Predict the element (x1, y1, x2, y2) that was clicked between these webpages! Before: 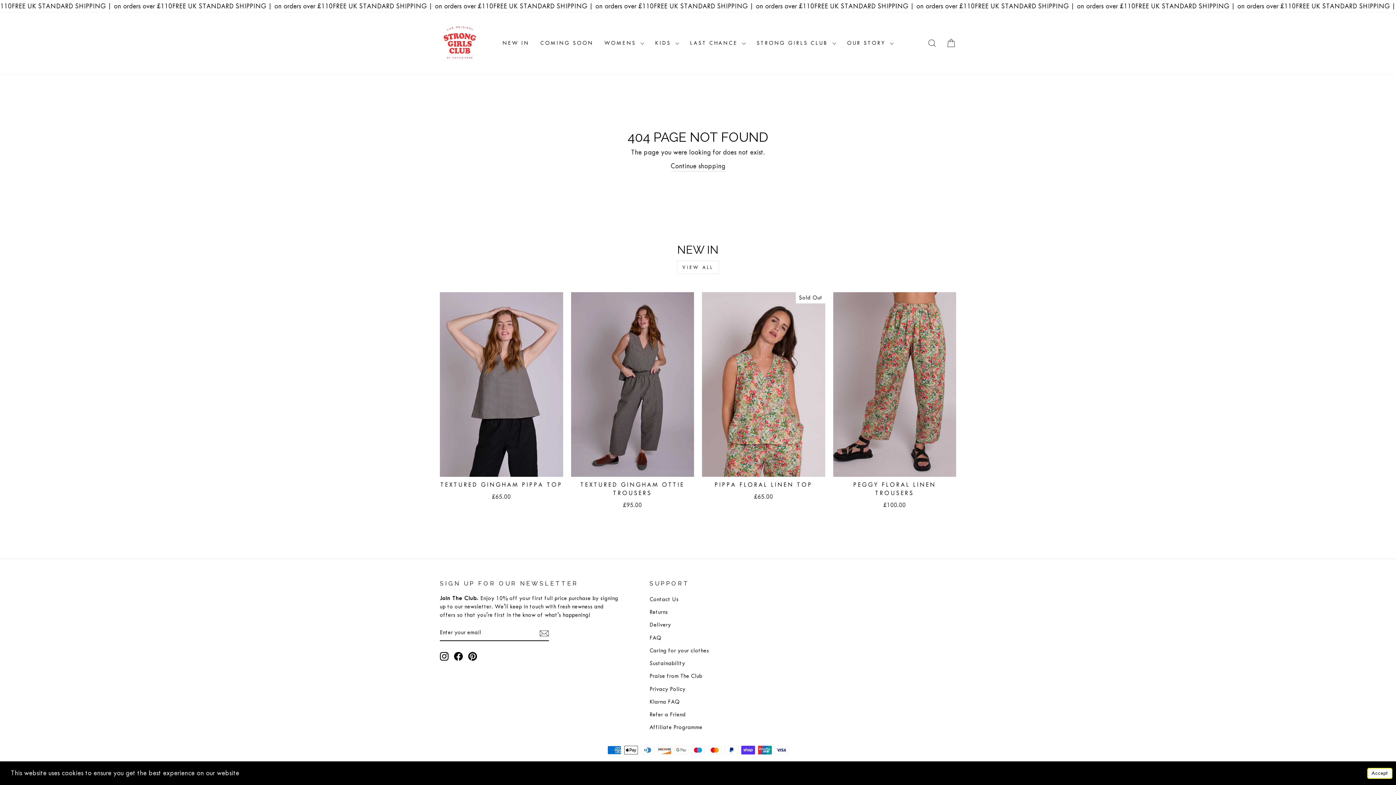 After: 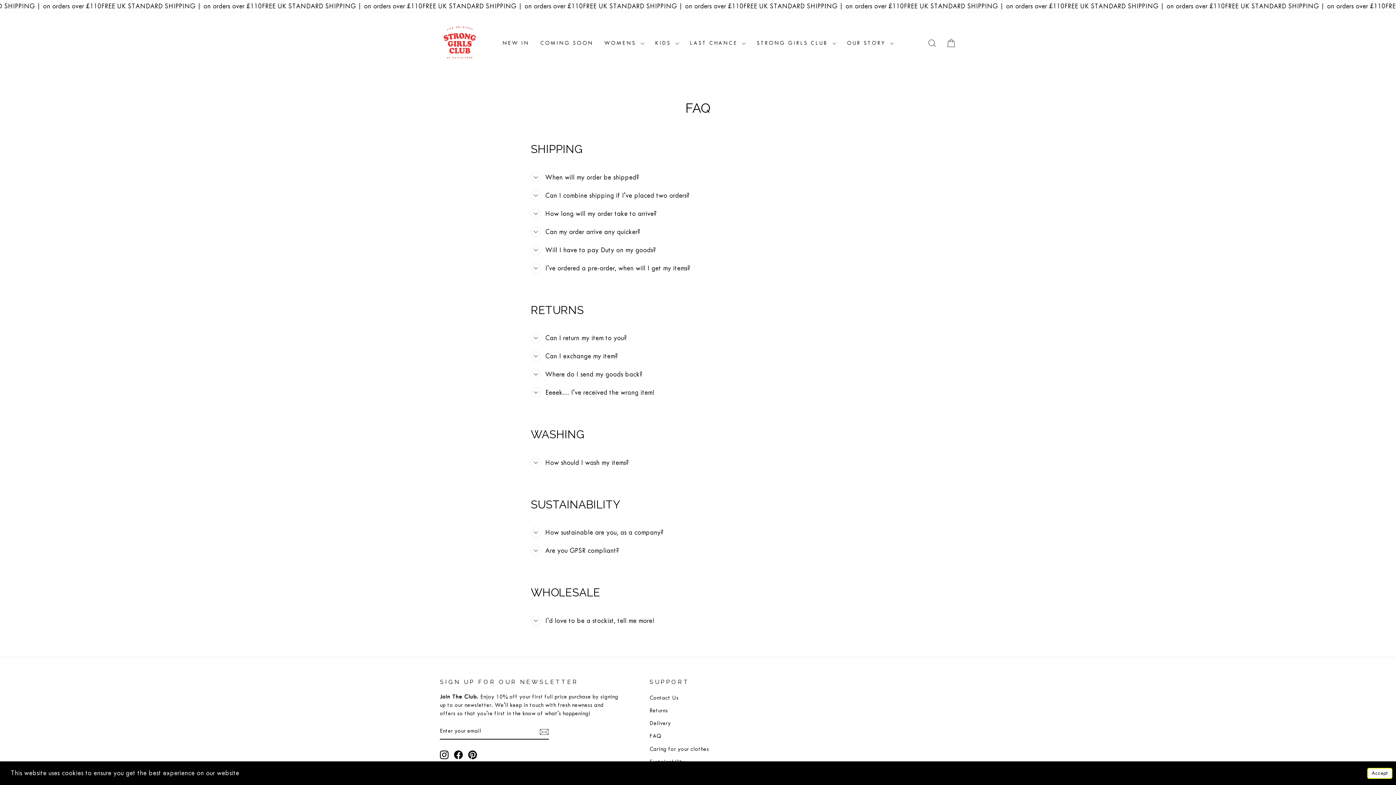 Action: bbox: (649, 632, 661, 643) label: FAQ